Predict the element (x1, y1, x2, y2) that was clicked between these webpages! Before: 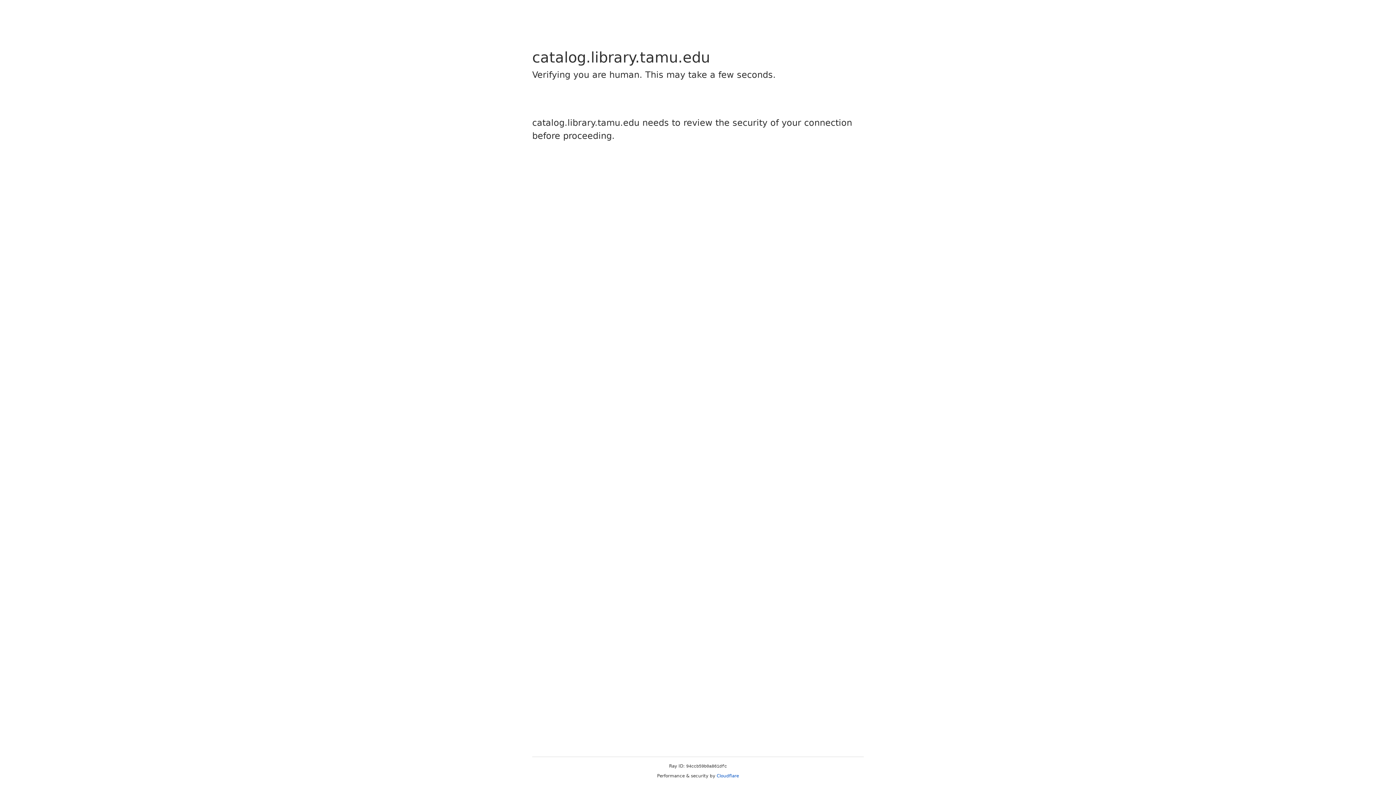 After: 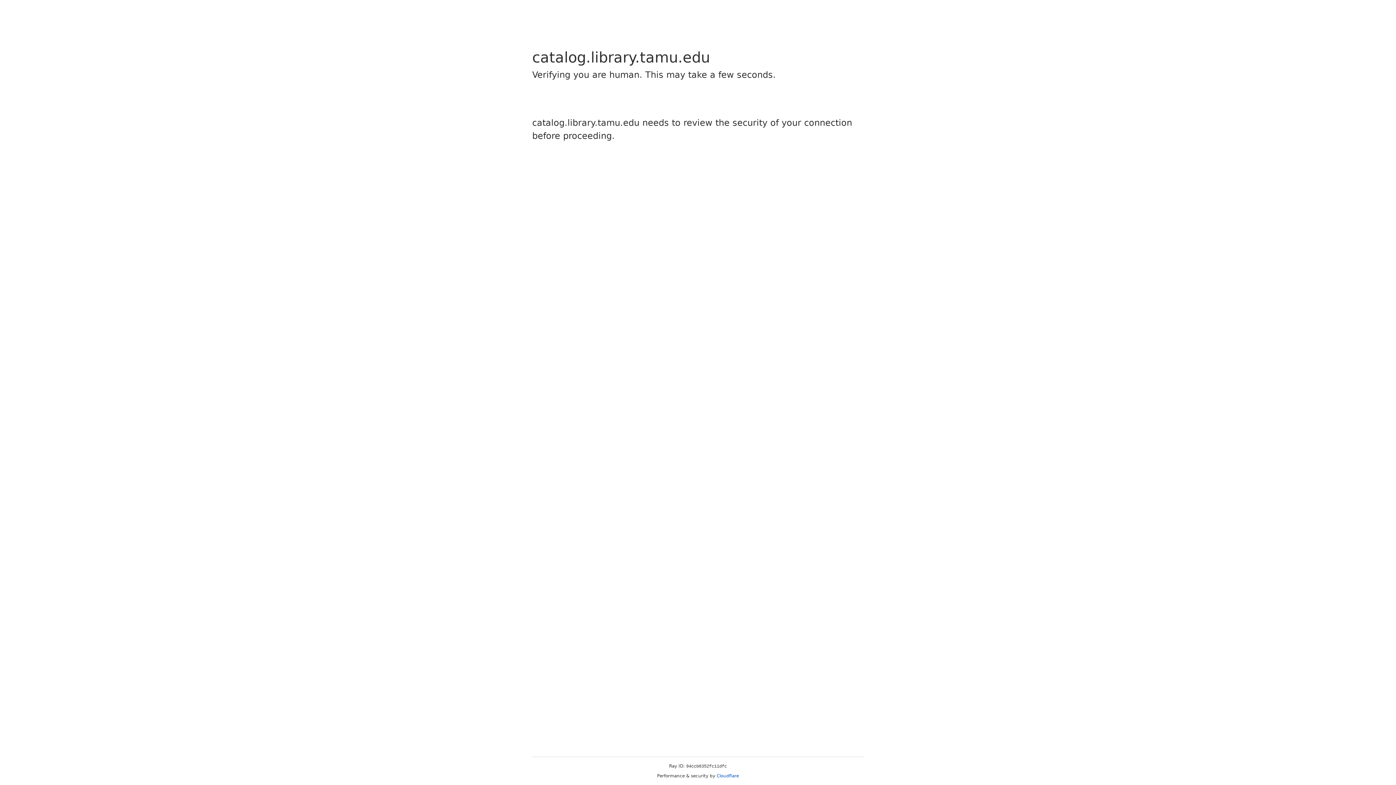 Action: label: Cloudflare bbox: (716, 773, 739, 778)